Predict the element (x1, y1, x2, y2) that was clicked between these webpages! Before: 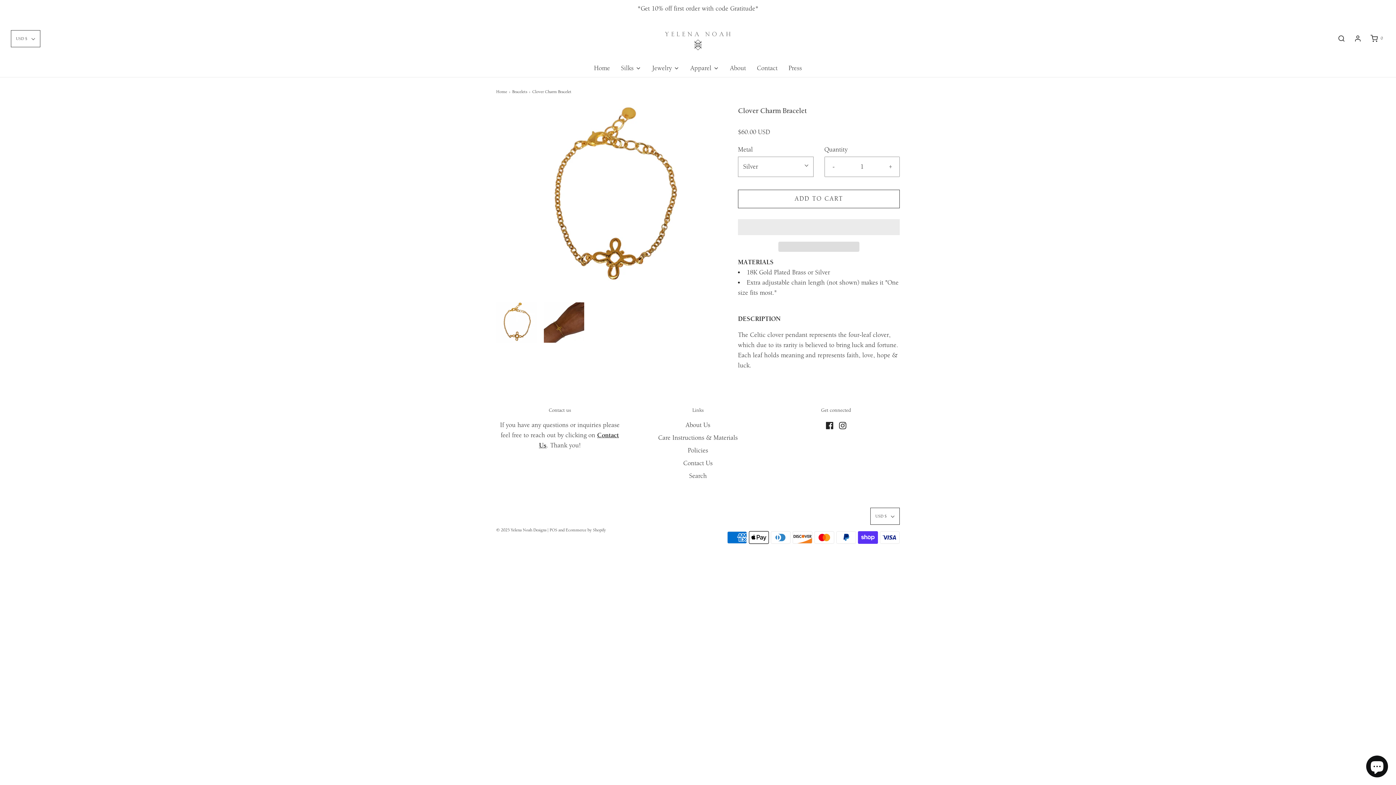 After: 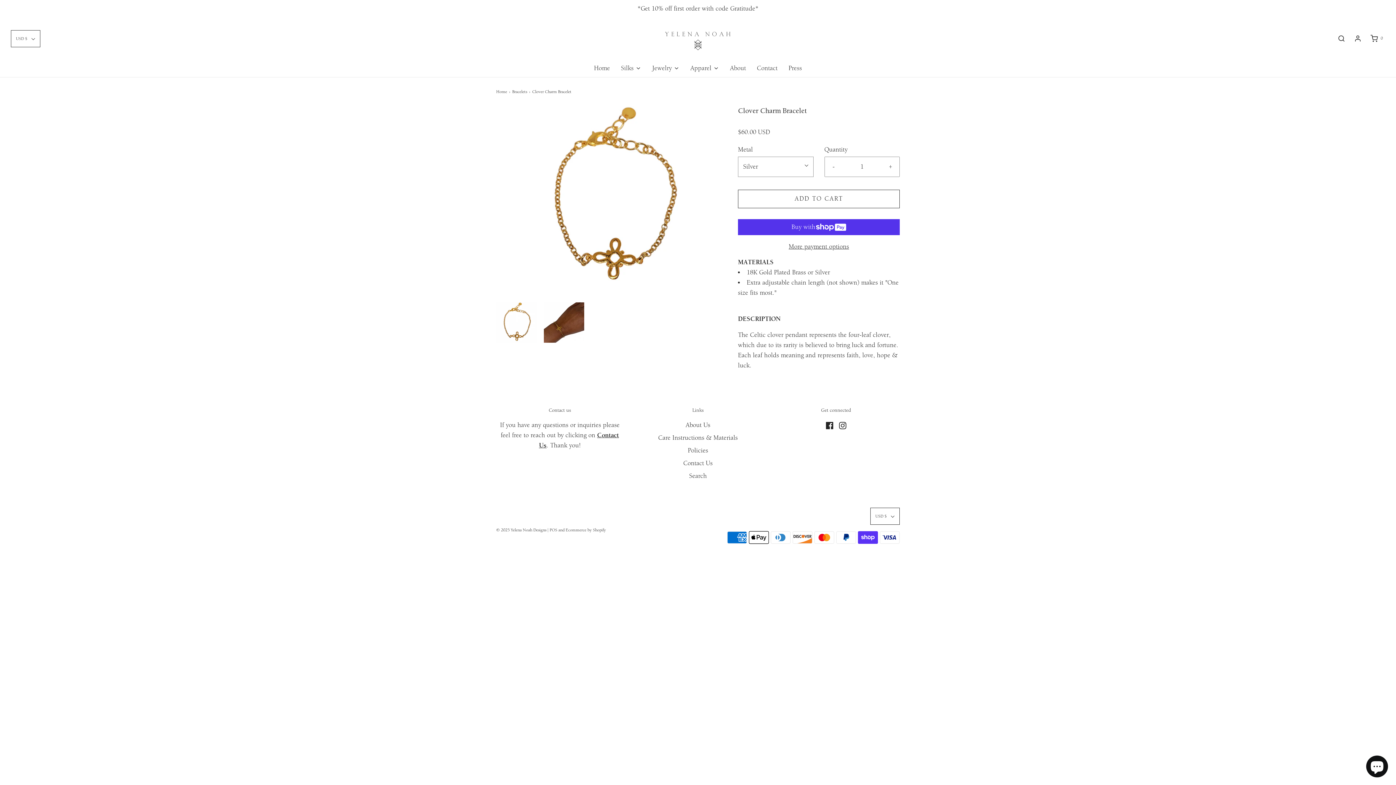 Action: bbox: (496, 302, 536, 342) label: 
            
                Load image into Gallery viewer, Clover Charm Bracelet
            
        